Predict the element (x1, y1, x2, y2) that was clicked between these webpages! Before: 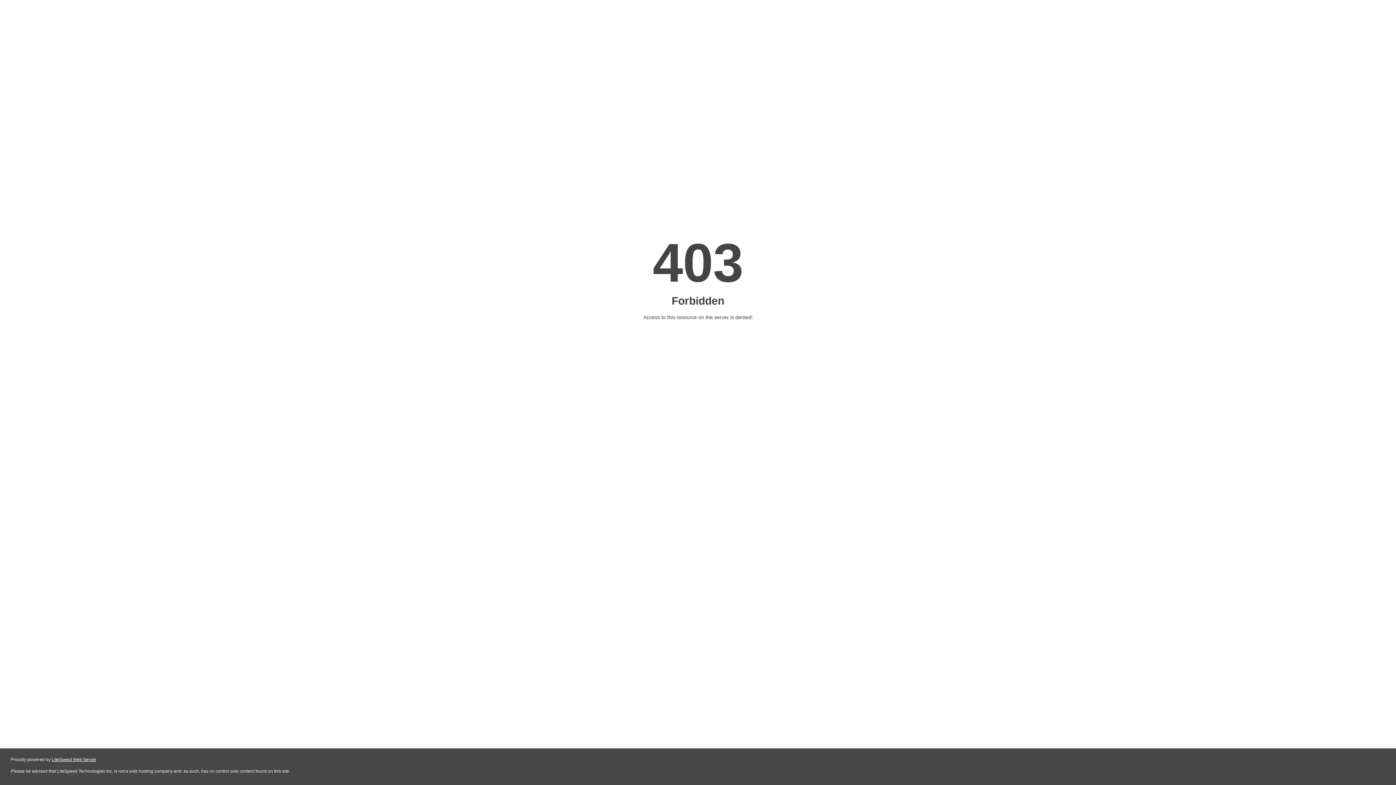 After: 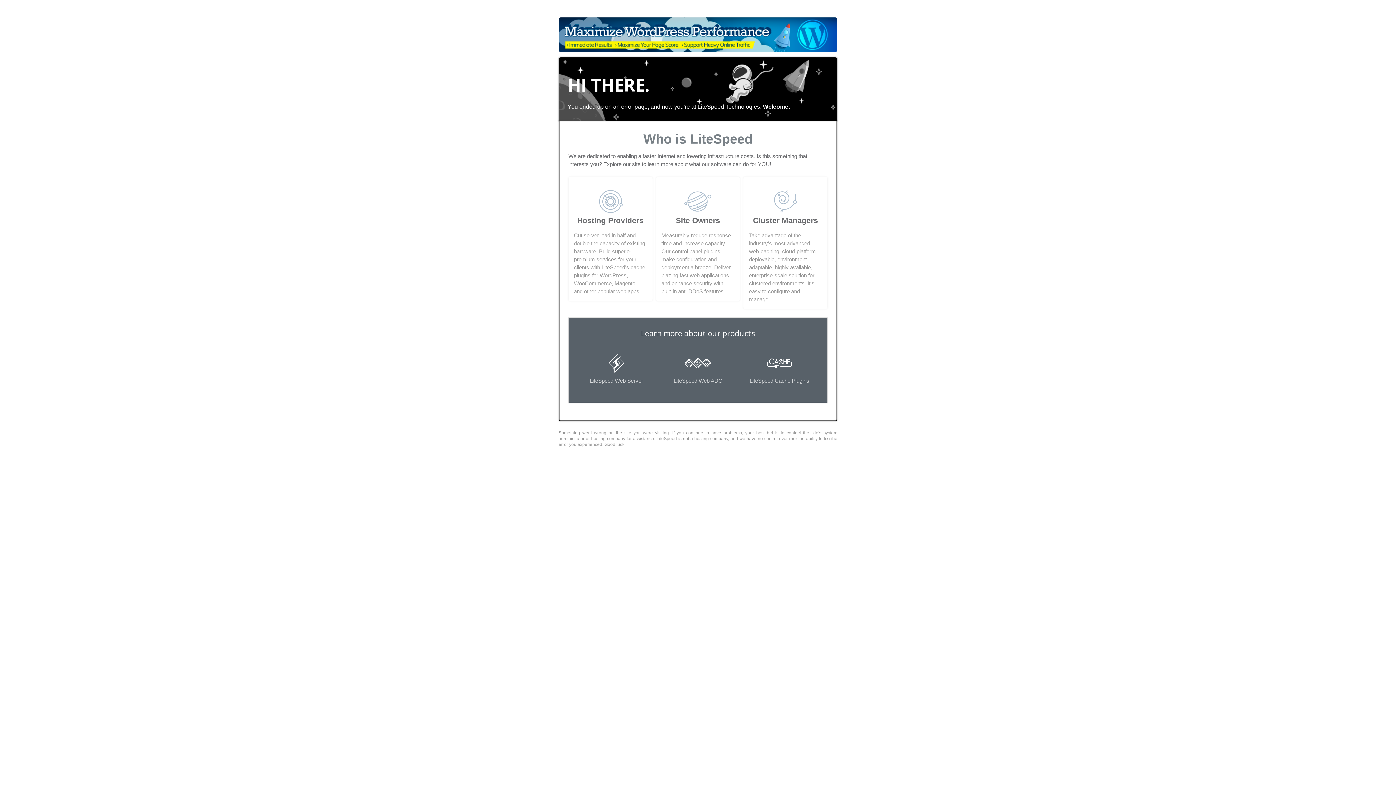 Action: bbox: (51, 757, 96, 762) label: LiteSpeed Web Server